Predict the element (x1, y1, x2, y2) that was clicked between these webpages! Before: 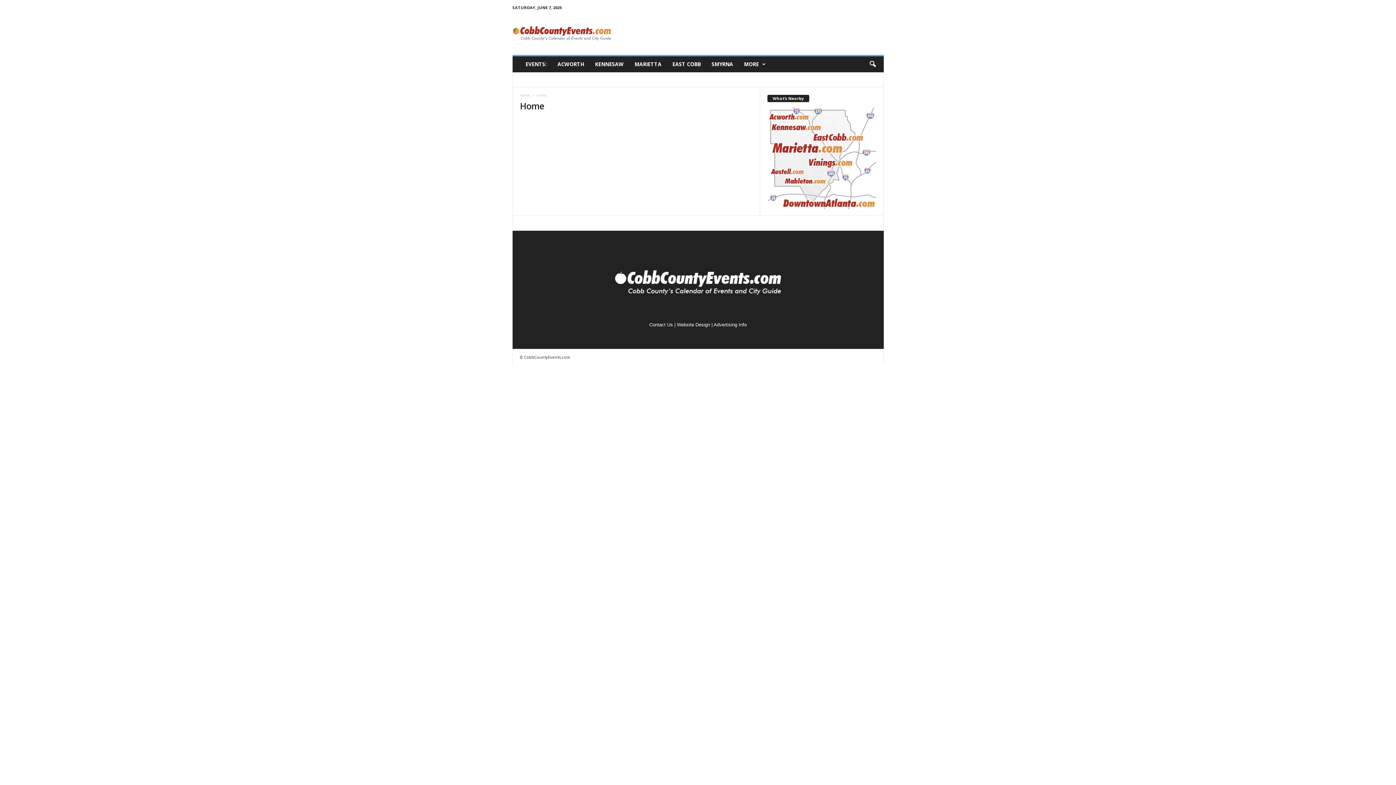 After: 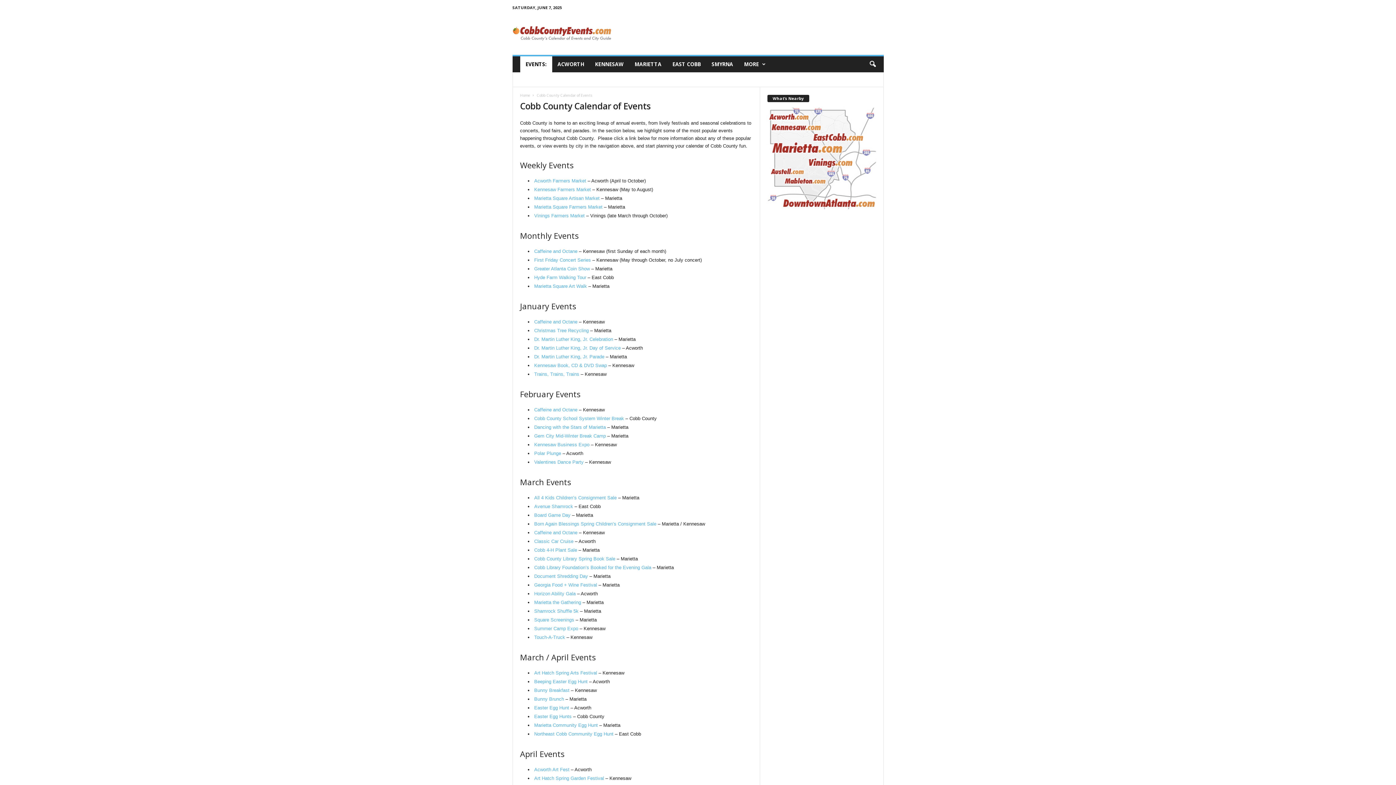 Action: bbox: (512, 10, 611, 52) label: Cobb County Events